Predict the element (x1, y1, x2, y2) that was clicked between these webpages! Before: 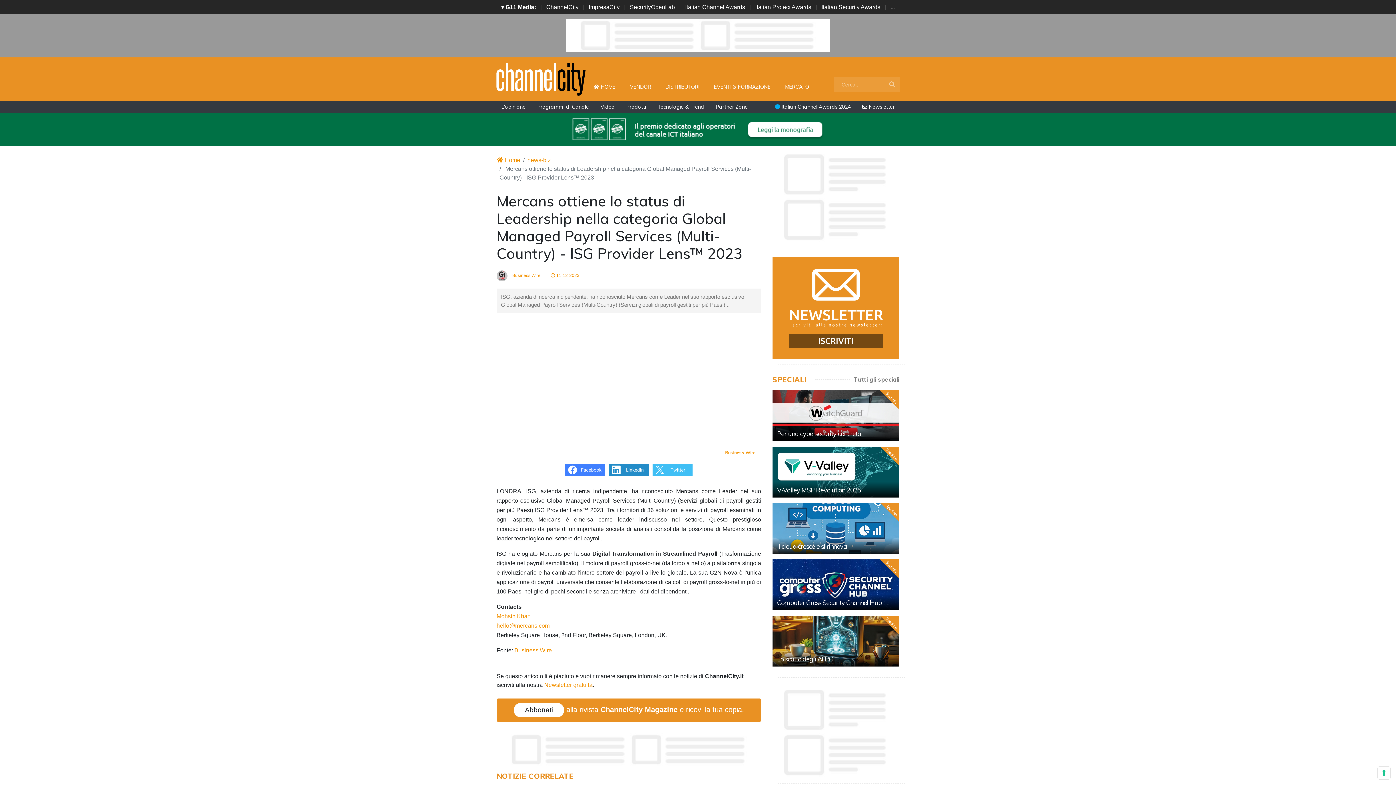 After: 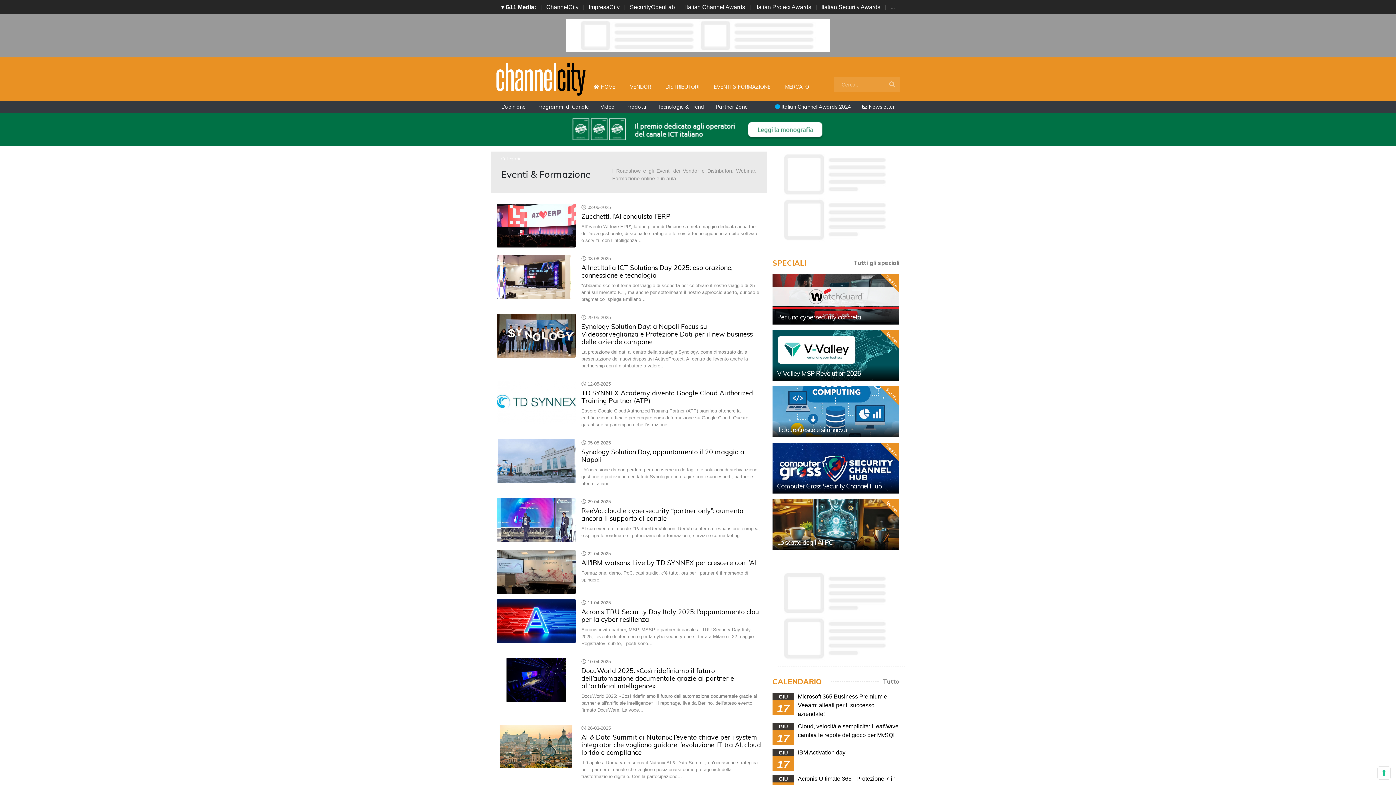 Action: label: EVENTI & FORMAZIONE bbox: (706, 76, 778, 97)